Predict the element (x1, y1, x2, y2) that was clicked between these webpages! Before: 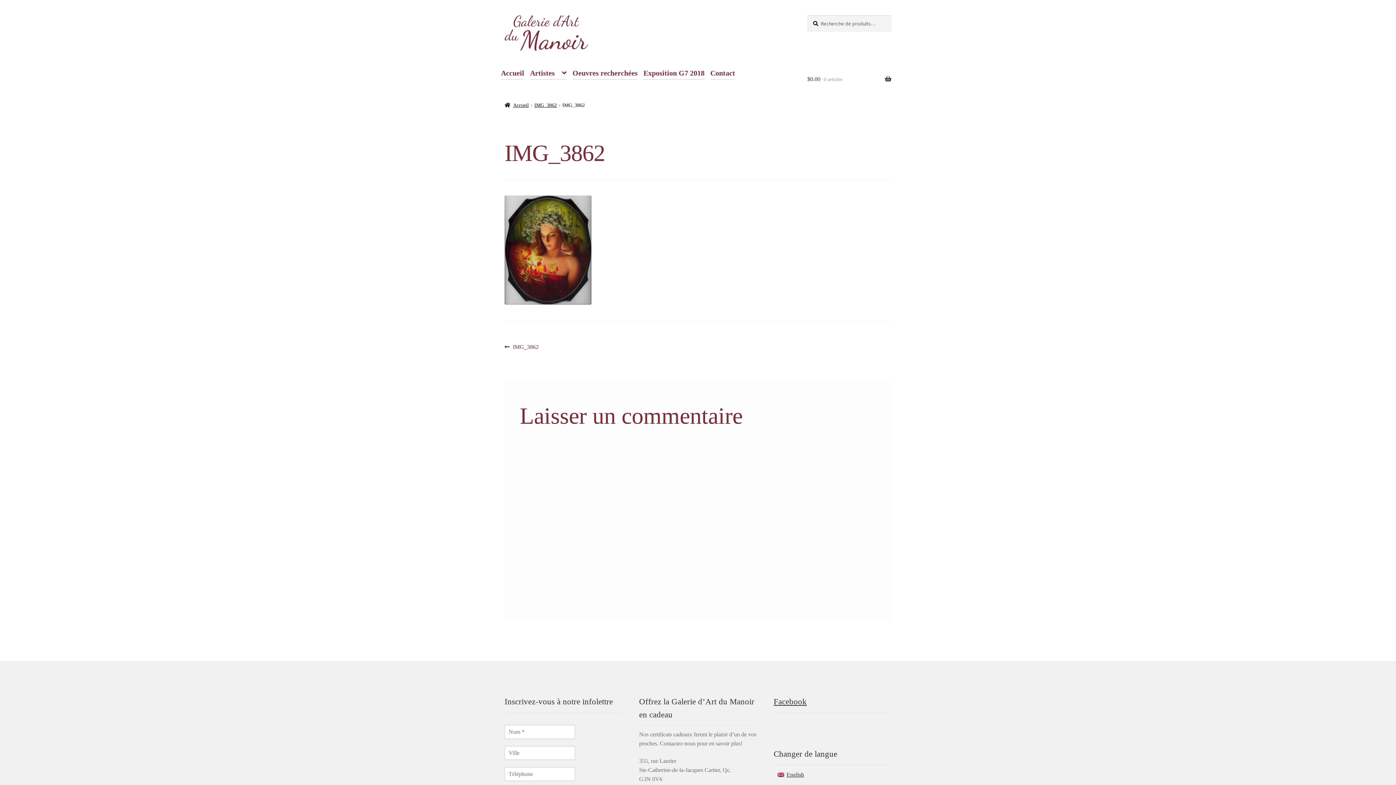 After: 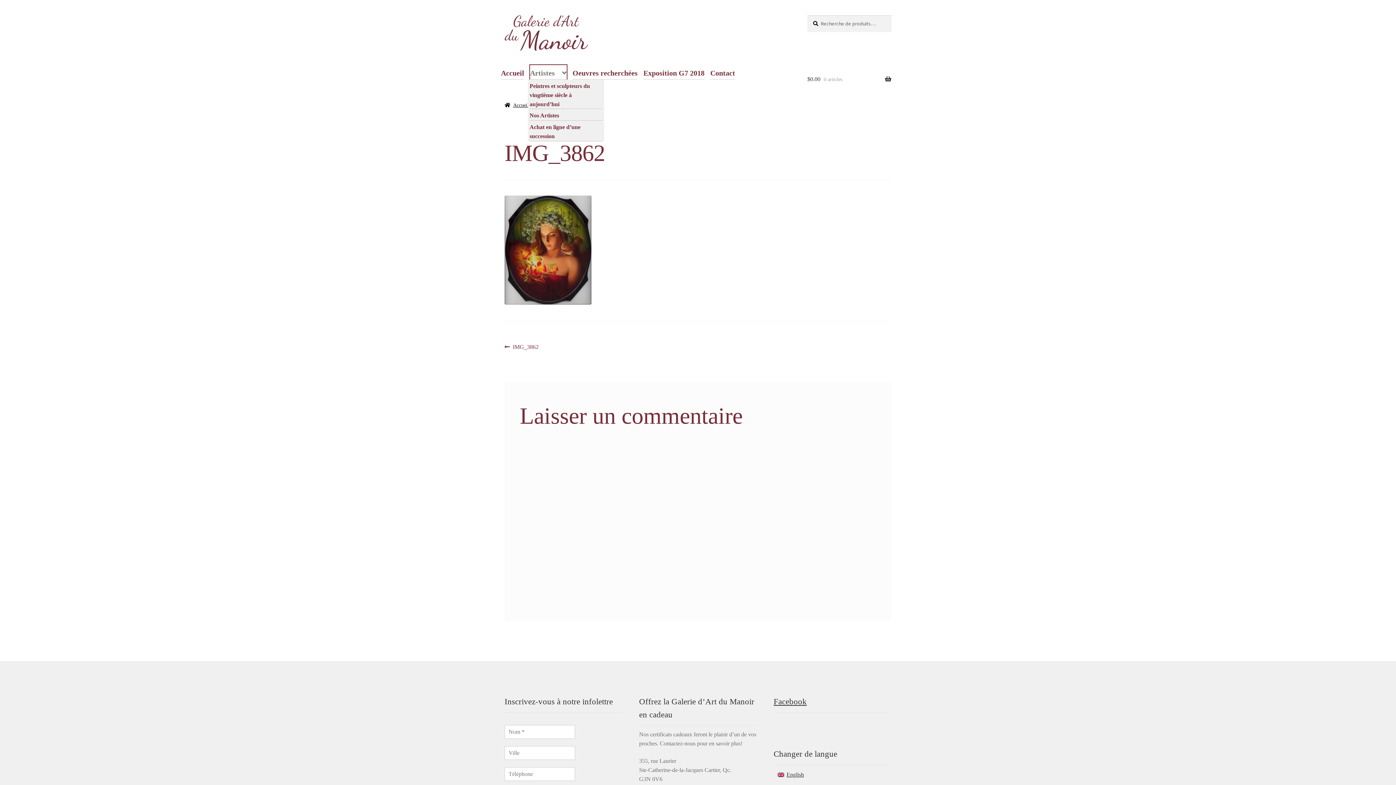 Action: label: Artistes bbox: (530, 65, 566, 79)